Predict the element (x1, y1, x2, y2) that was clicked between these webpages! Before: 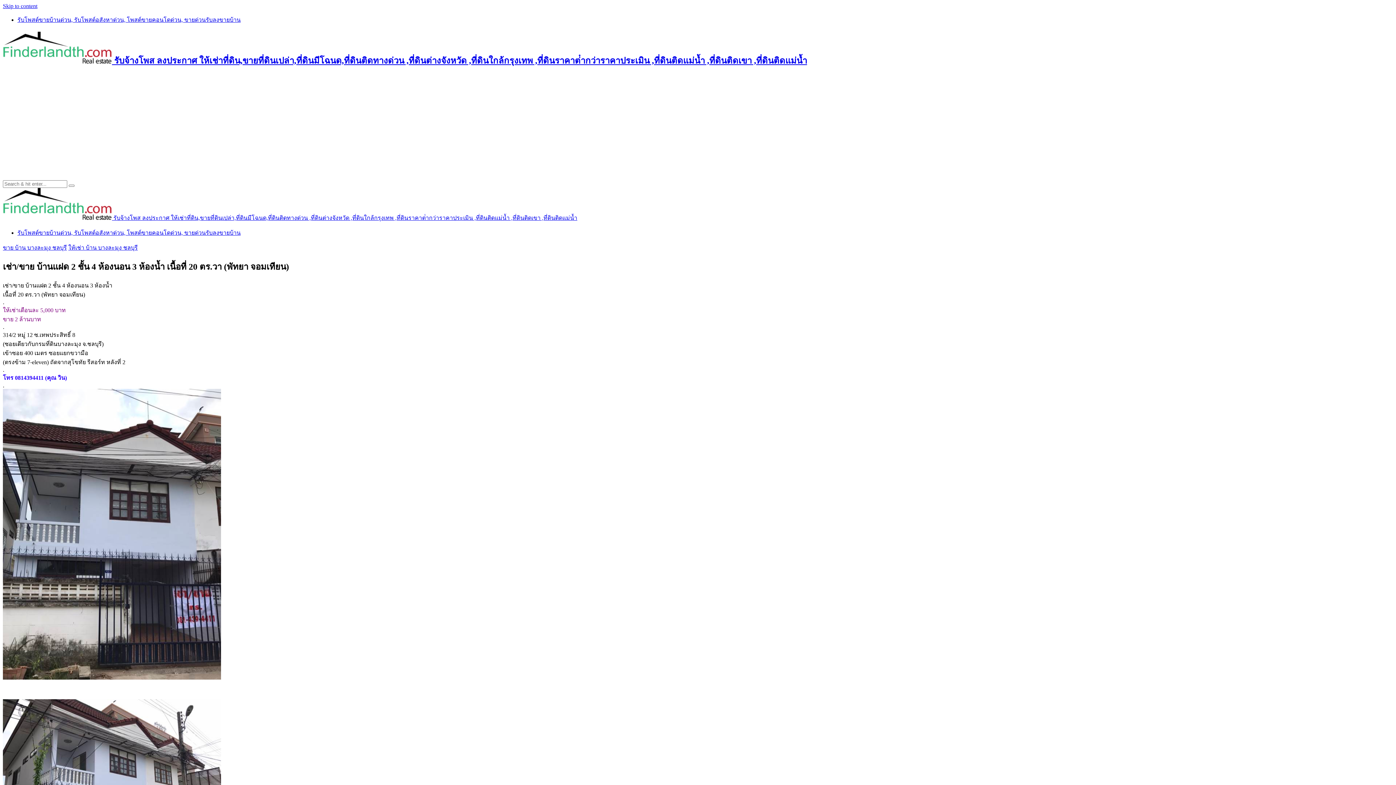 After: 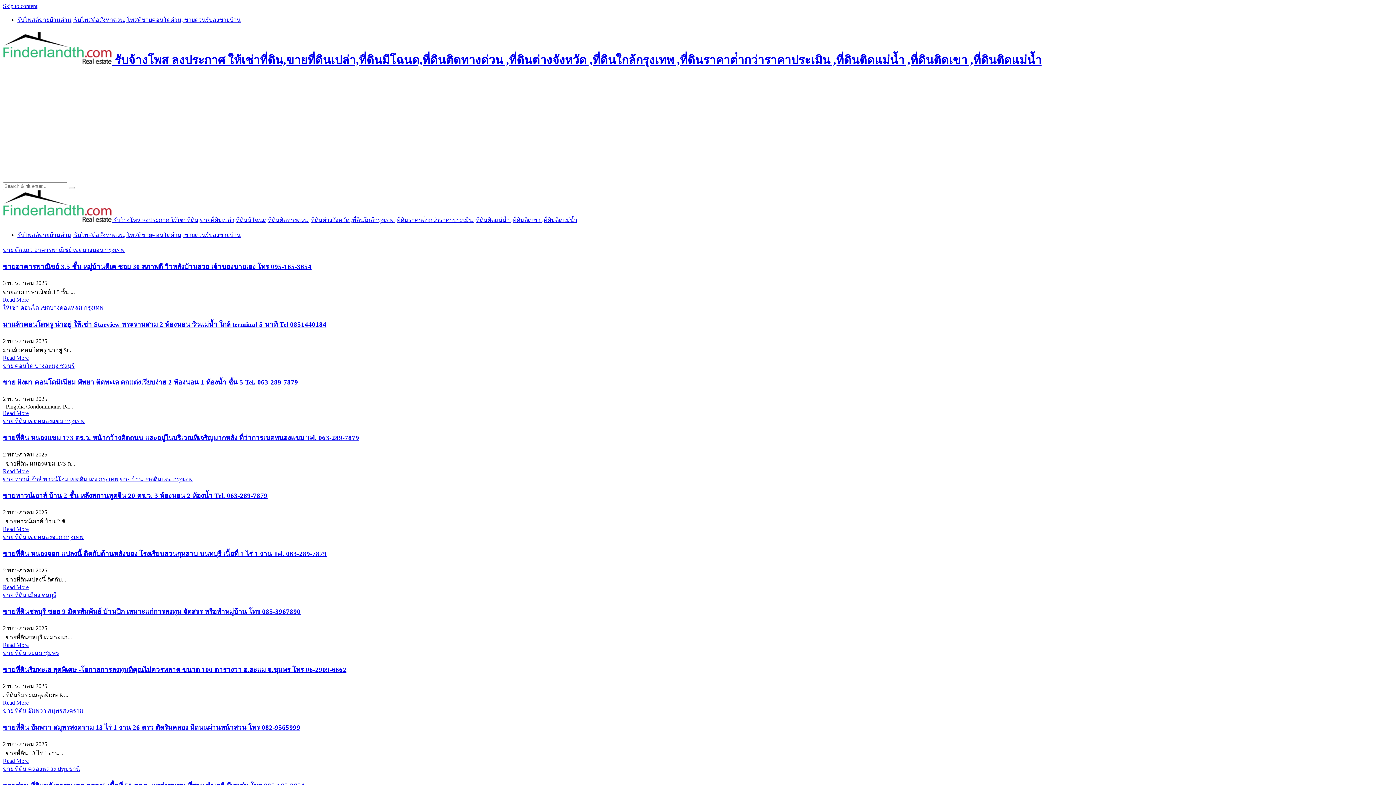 Action: bbox: (2, 214, 577, 221) label:  รับจ้างโพส ลงประกาศ ให้เช่าที่ดิน,ขายที่ดินเปล่า,ที่ดินมีโฉนด,ที่ดินติดทางด่วน ,ที่ดินต่างจังหวัด ,ที่ดินใกล้กรุงเทพ ,ที่ดินราคาต่ํากว่าราคาประเมิน ,ที่ดินติดแม่น้ำ ,ที่ดินติดเขา ,ที่ดินติดแม่น้ำ